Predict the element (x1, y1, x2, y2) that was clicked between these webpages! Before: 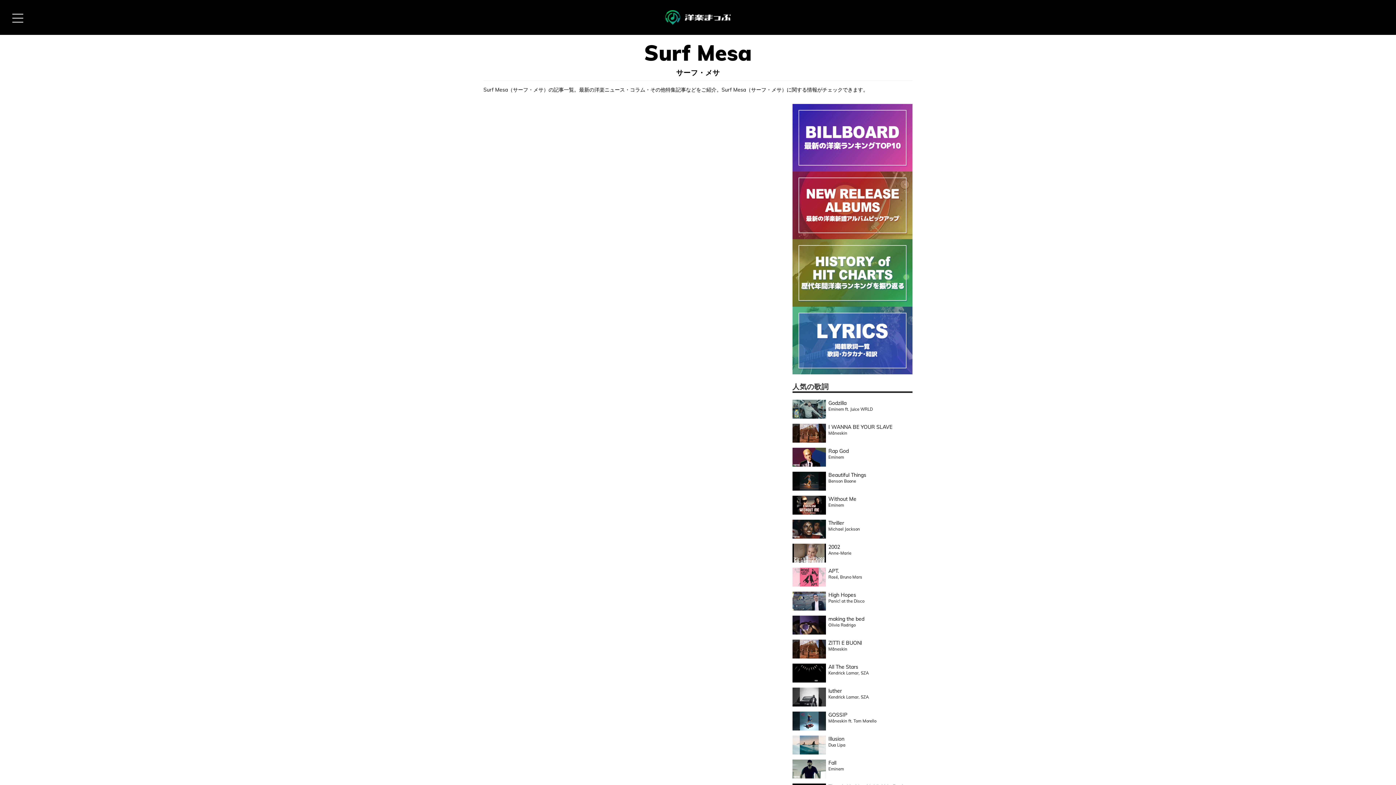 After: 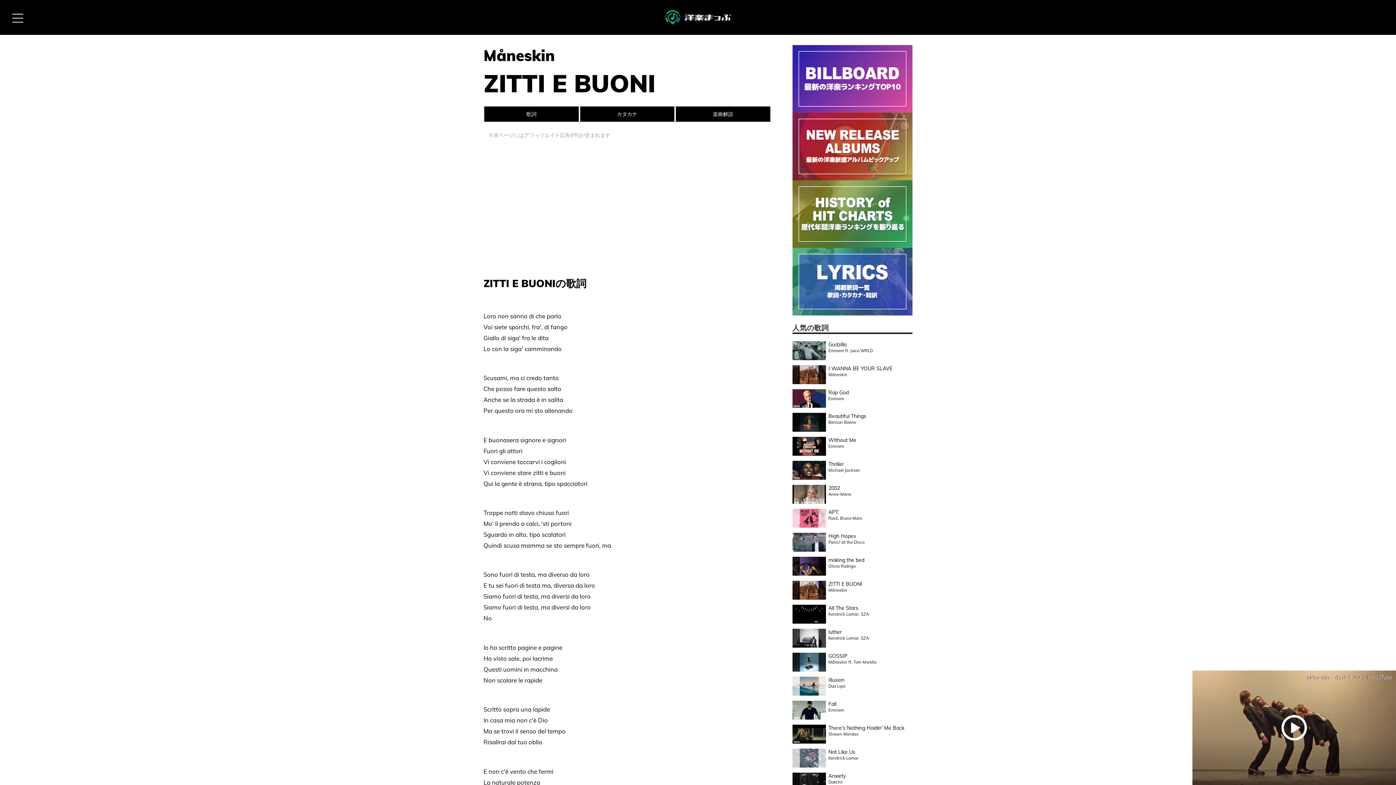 Action: bbox: (828, 639, 862, 646) label: ZITTI E BUONI